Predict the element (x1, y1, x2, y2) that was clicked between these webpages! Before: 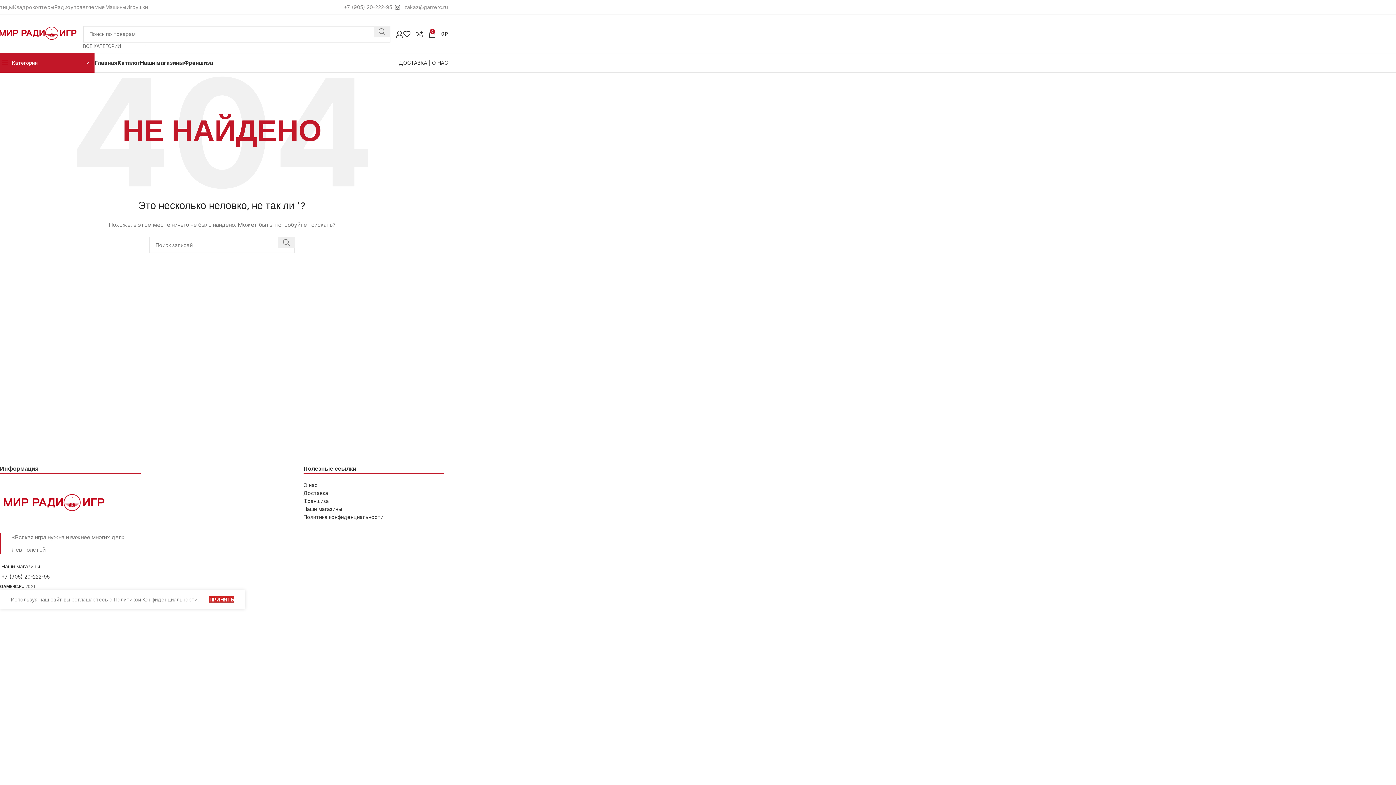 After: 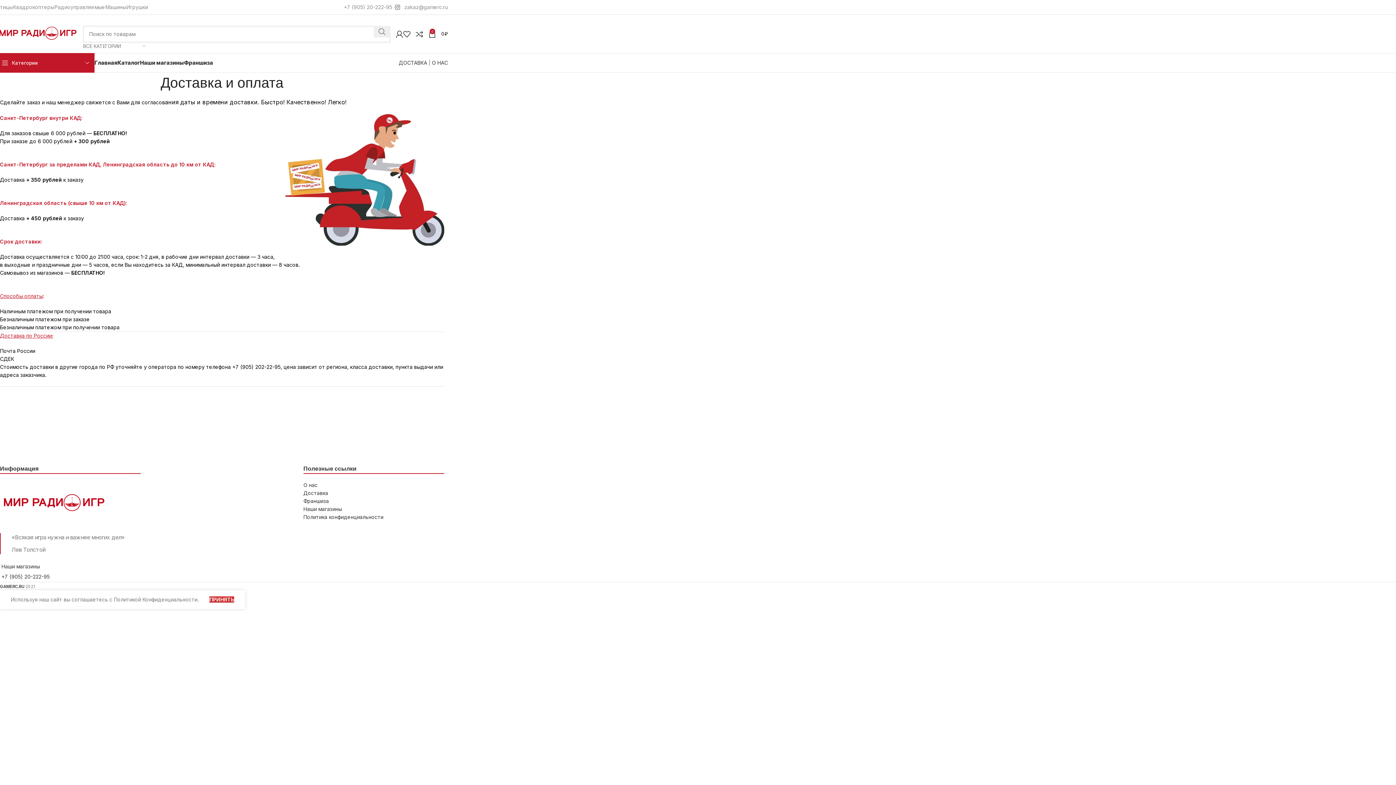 Action: label: Доставка bbox: (303, 490, 328, 496)